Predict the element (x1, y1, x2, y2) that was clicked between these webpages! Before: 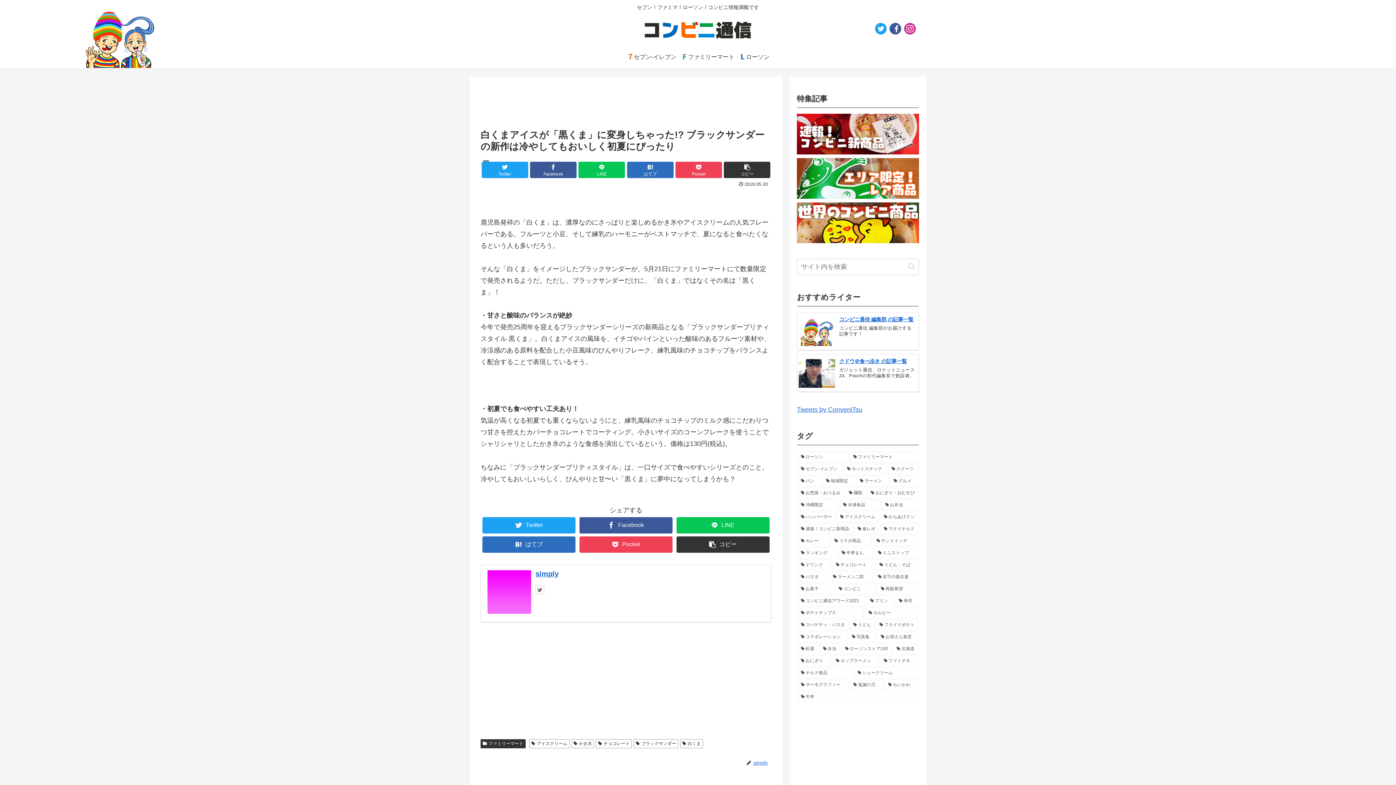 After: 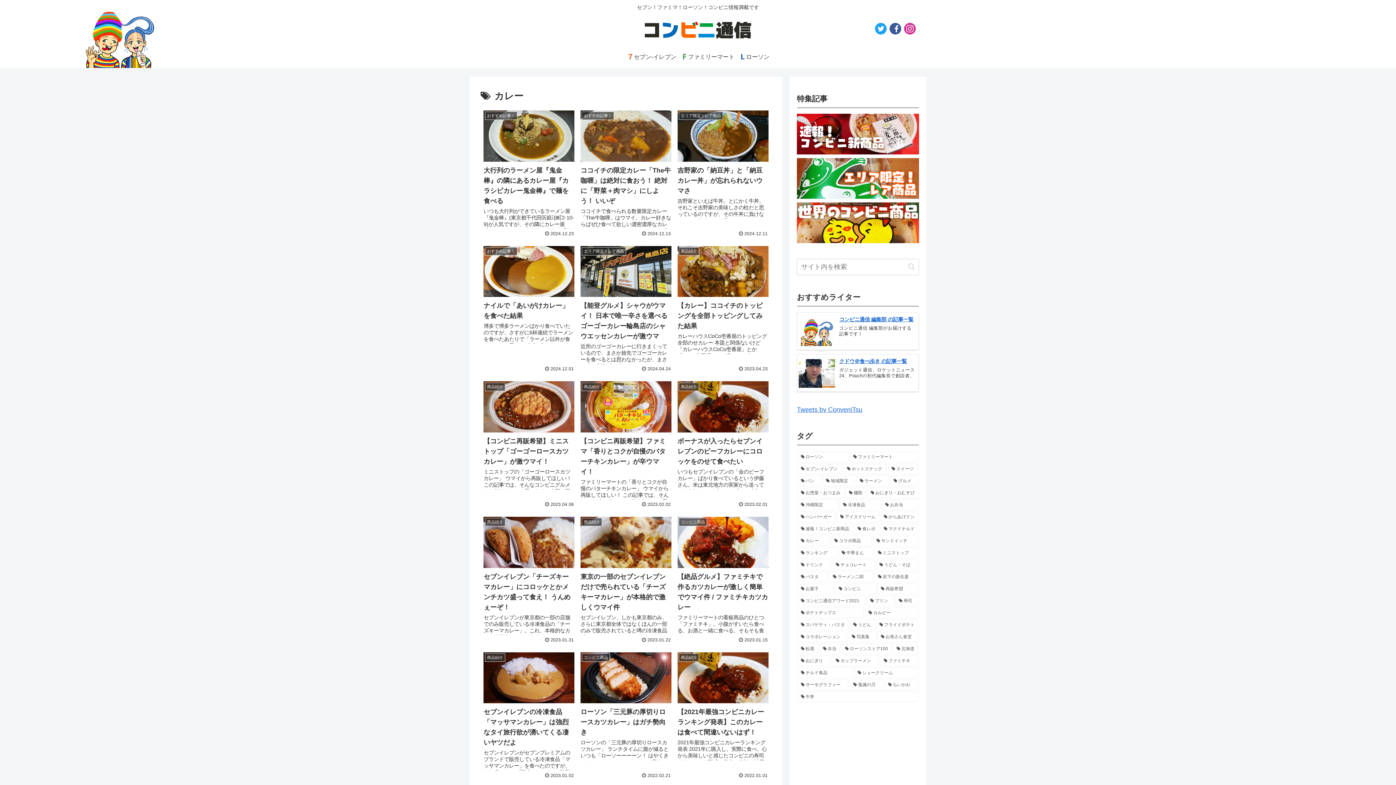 Action: bbox: (797, 536, 829, 546) label: カレー (23 items)